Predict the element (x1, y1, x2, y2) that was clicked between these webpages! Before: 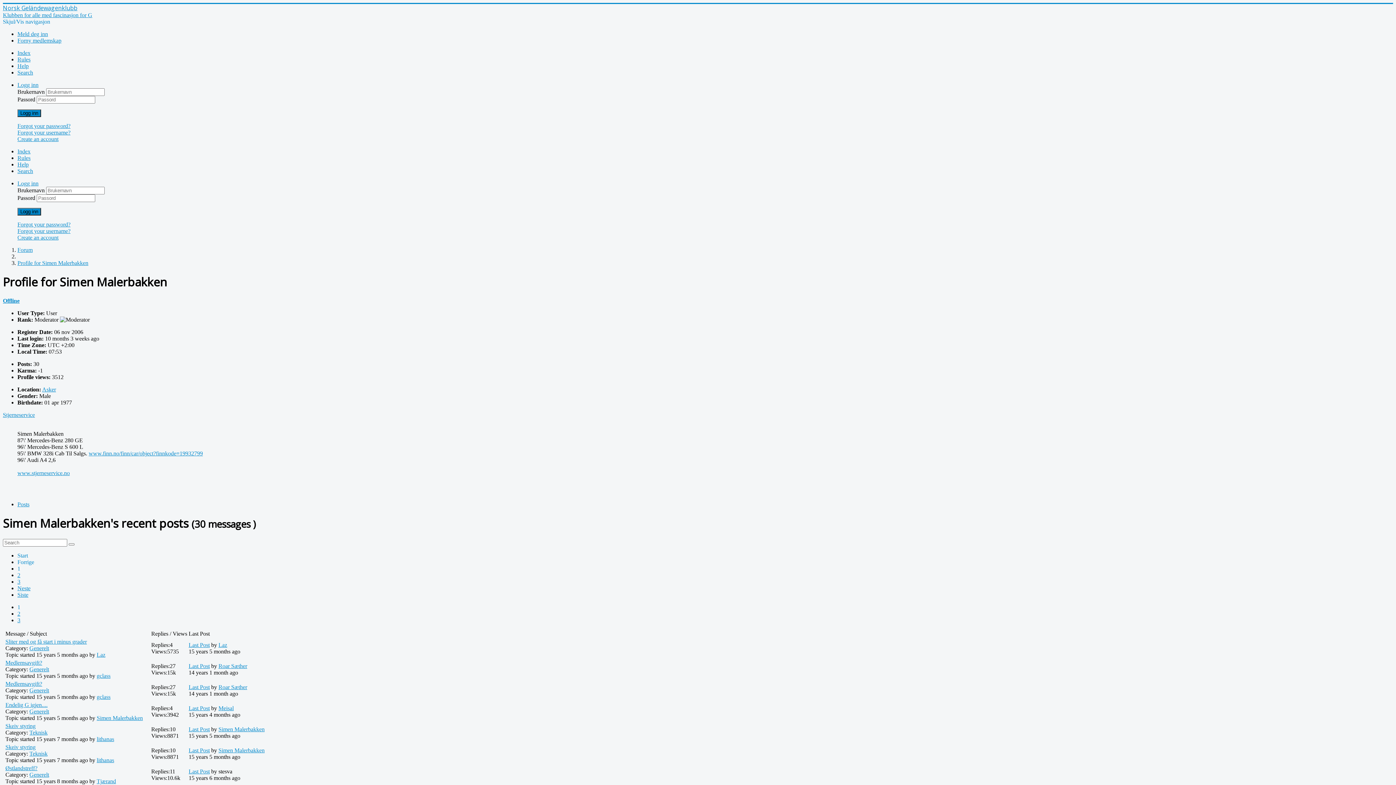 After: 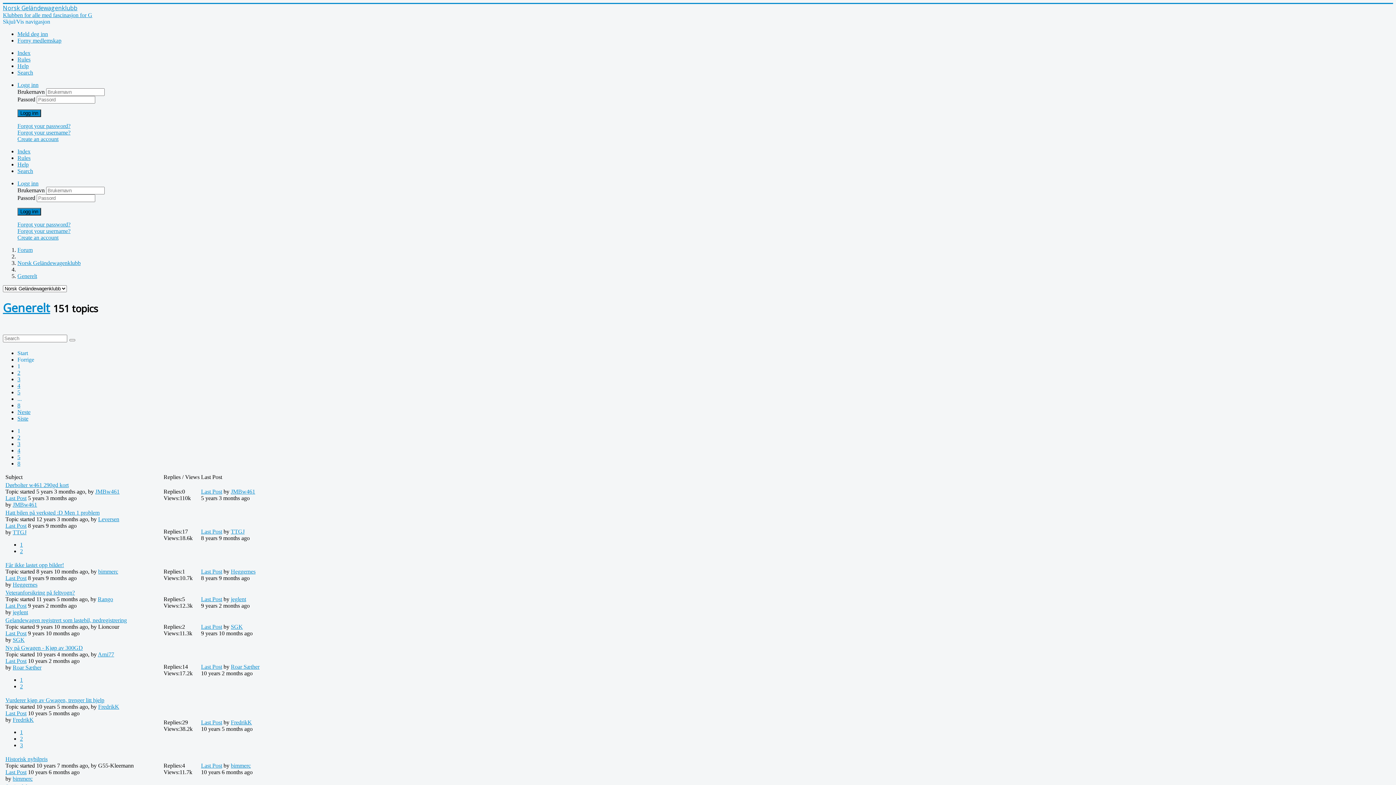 Action: label: Generelt bbox: (29, 708, 49, 714)